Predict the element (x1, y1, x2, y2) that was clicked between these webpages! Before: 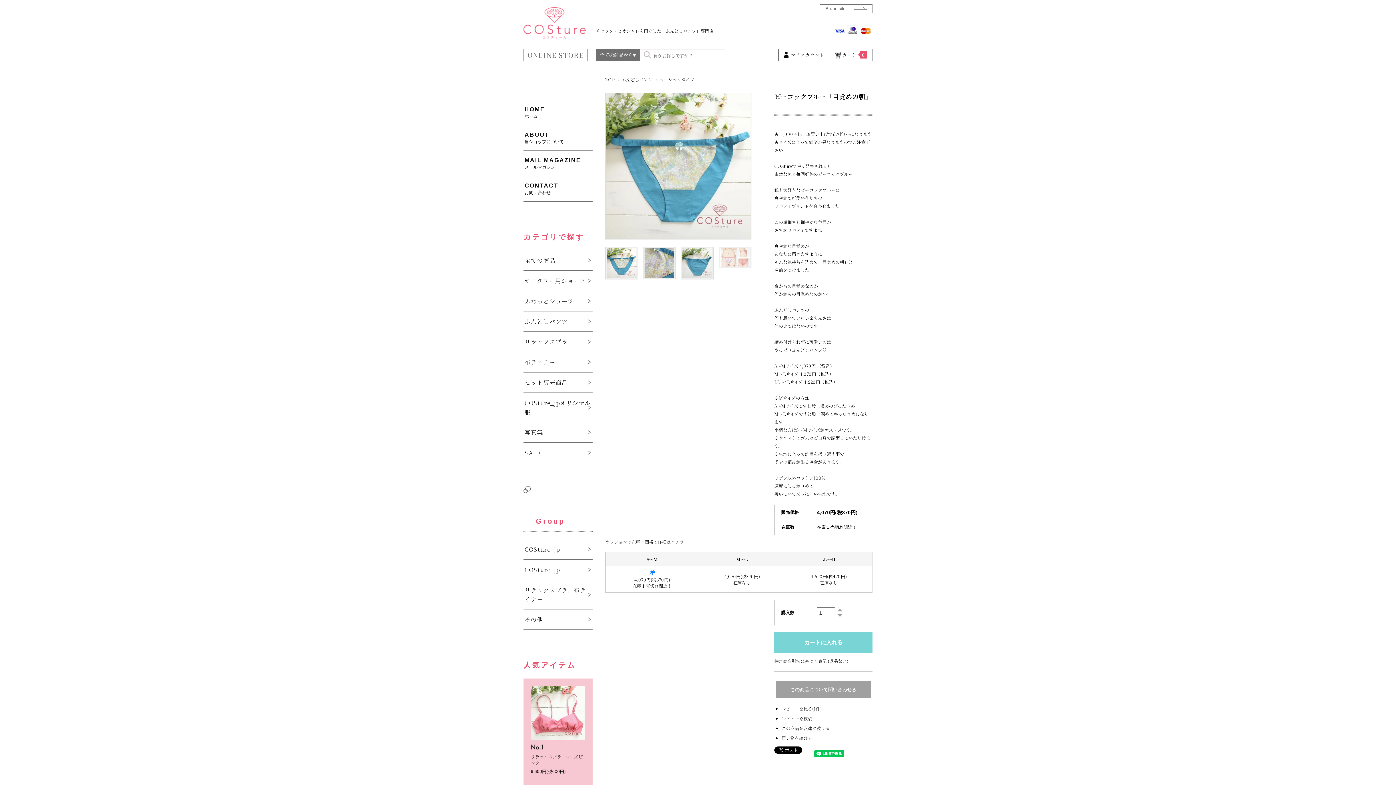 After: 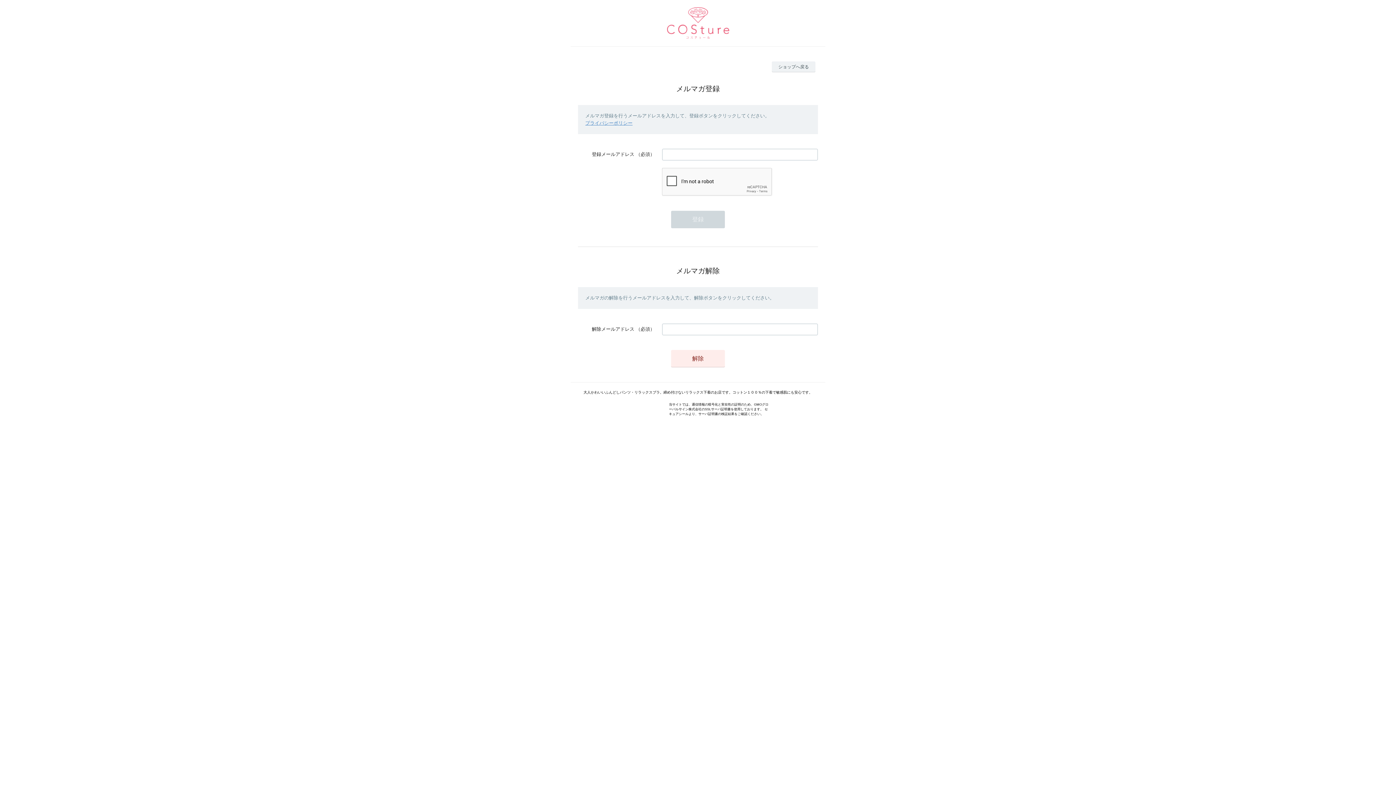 Action: label: MAIL MAGAZINE

メールマガジン bbox: (523, 150, 592, 176)